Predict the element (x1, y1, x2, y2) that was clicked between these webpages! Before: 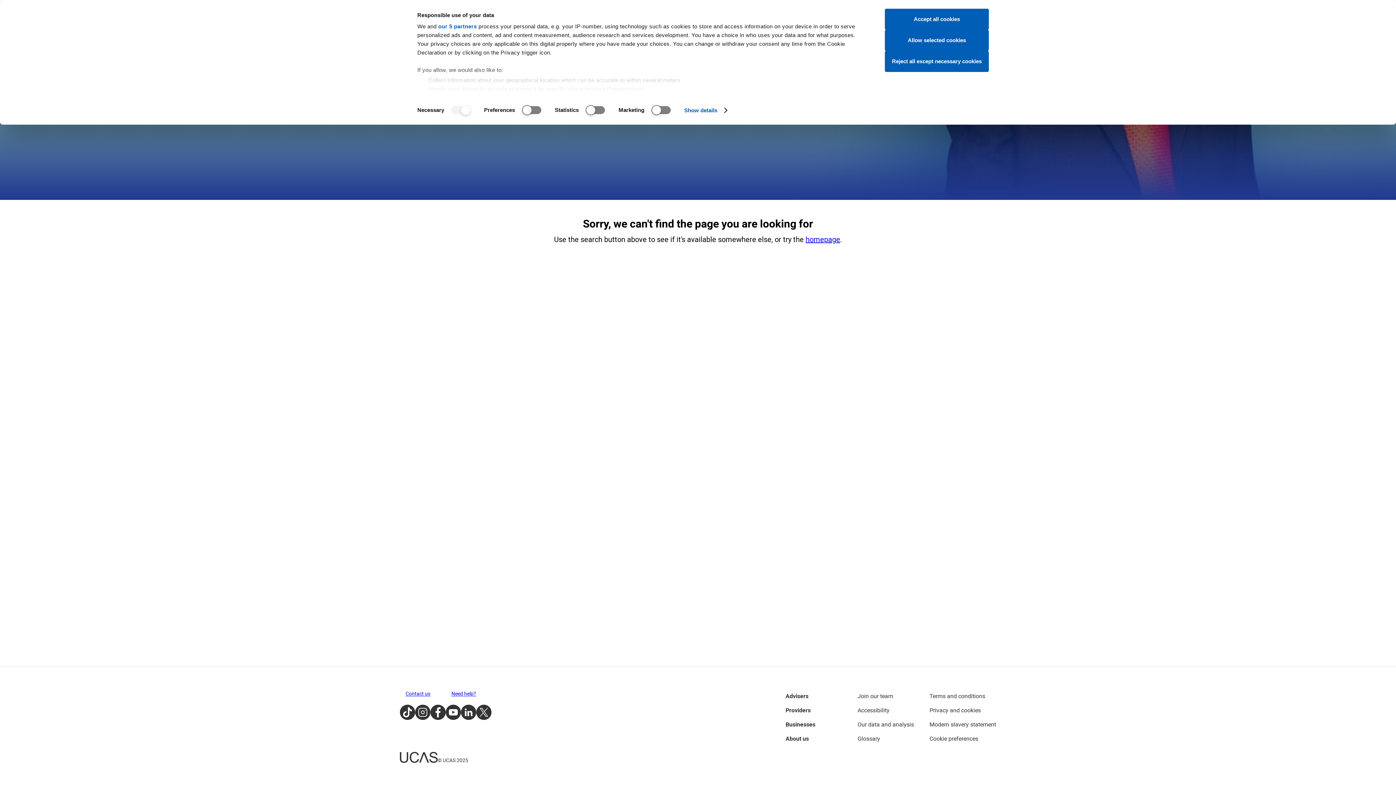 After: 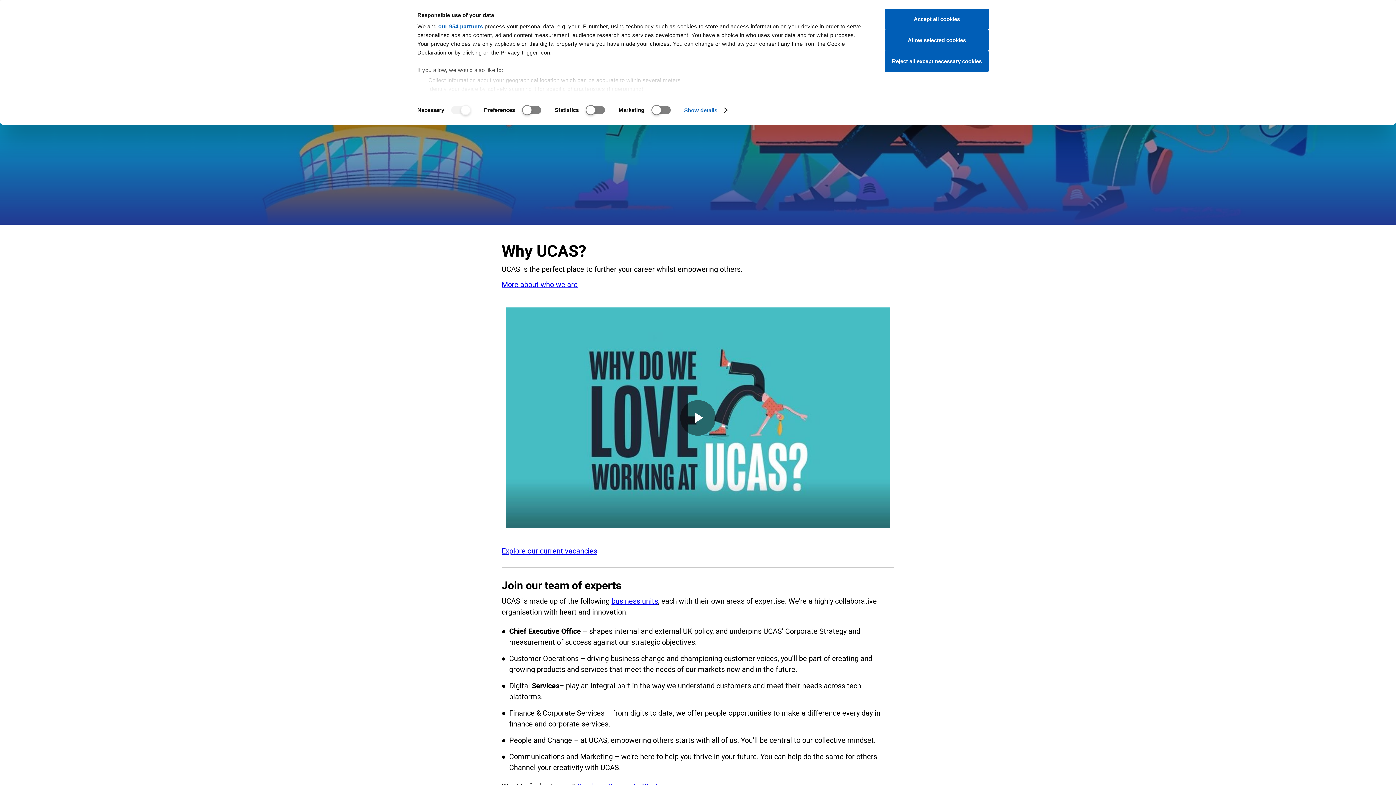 Action: label: Join our team bbox: (857, 692, 893, 700)